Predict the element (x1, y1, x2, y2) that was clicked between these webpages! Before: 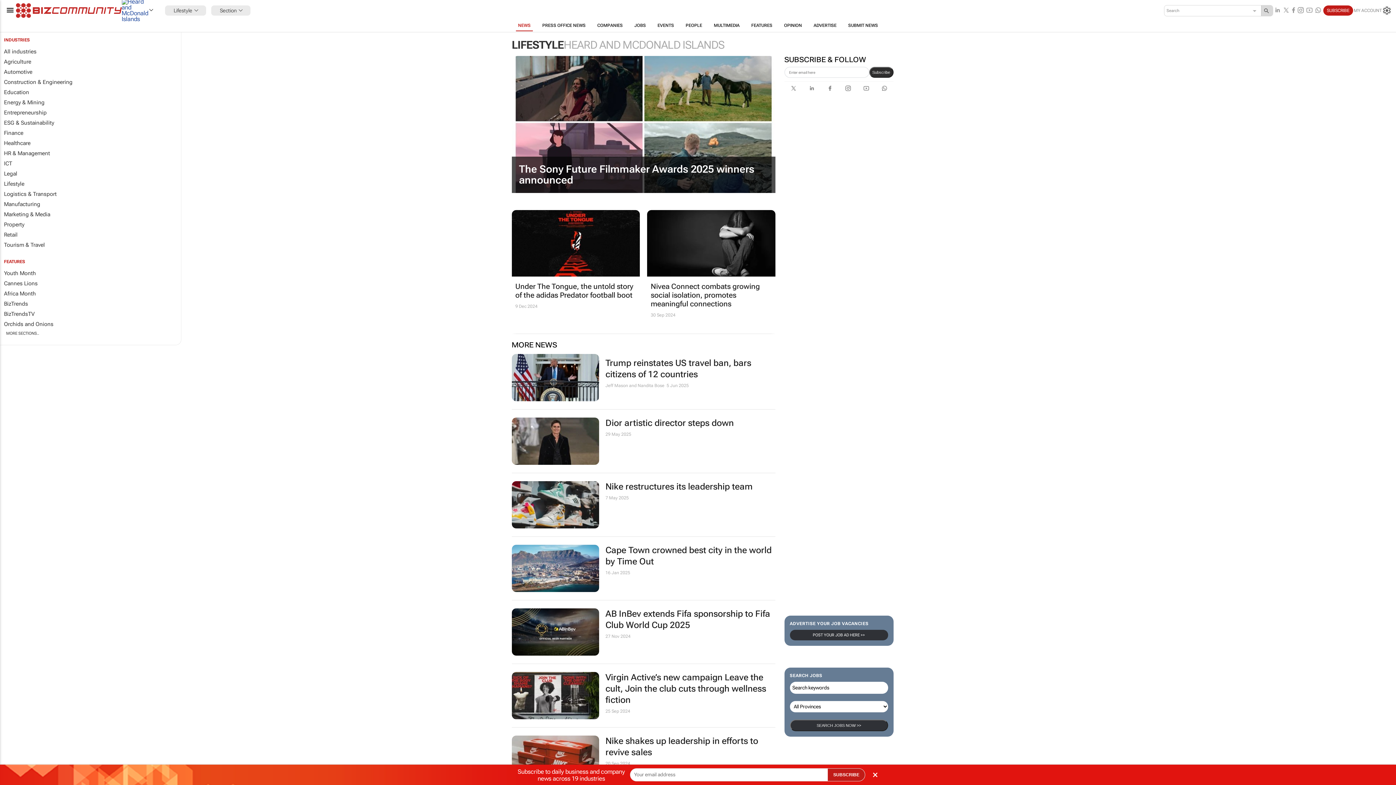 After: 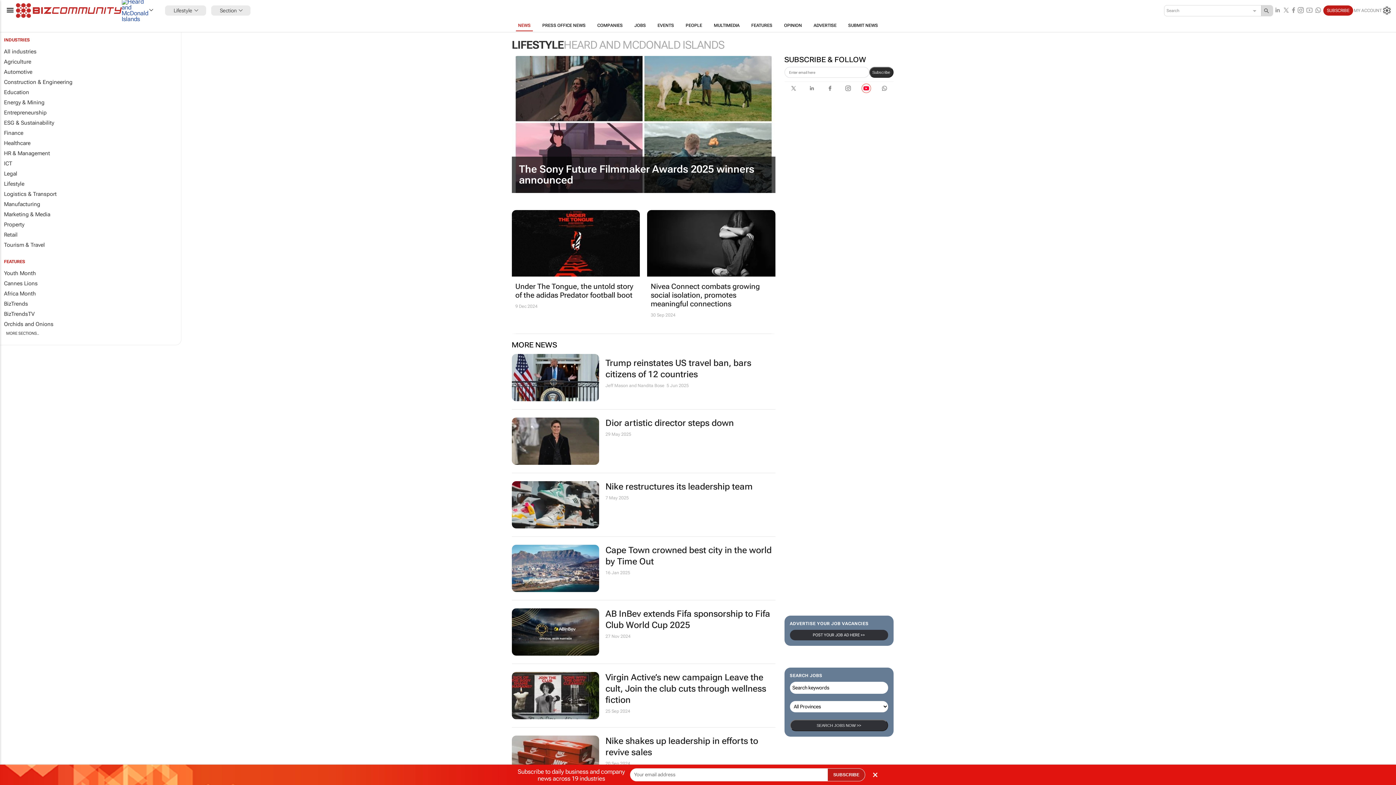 Action: bbox: (861, 83, 871, 93)